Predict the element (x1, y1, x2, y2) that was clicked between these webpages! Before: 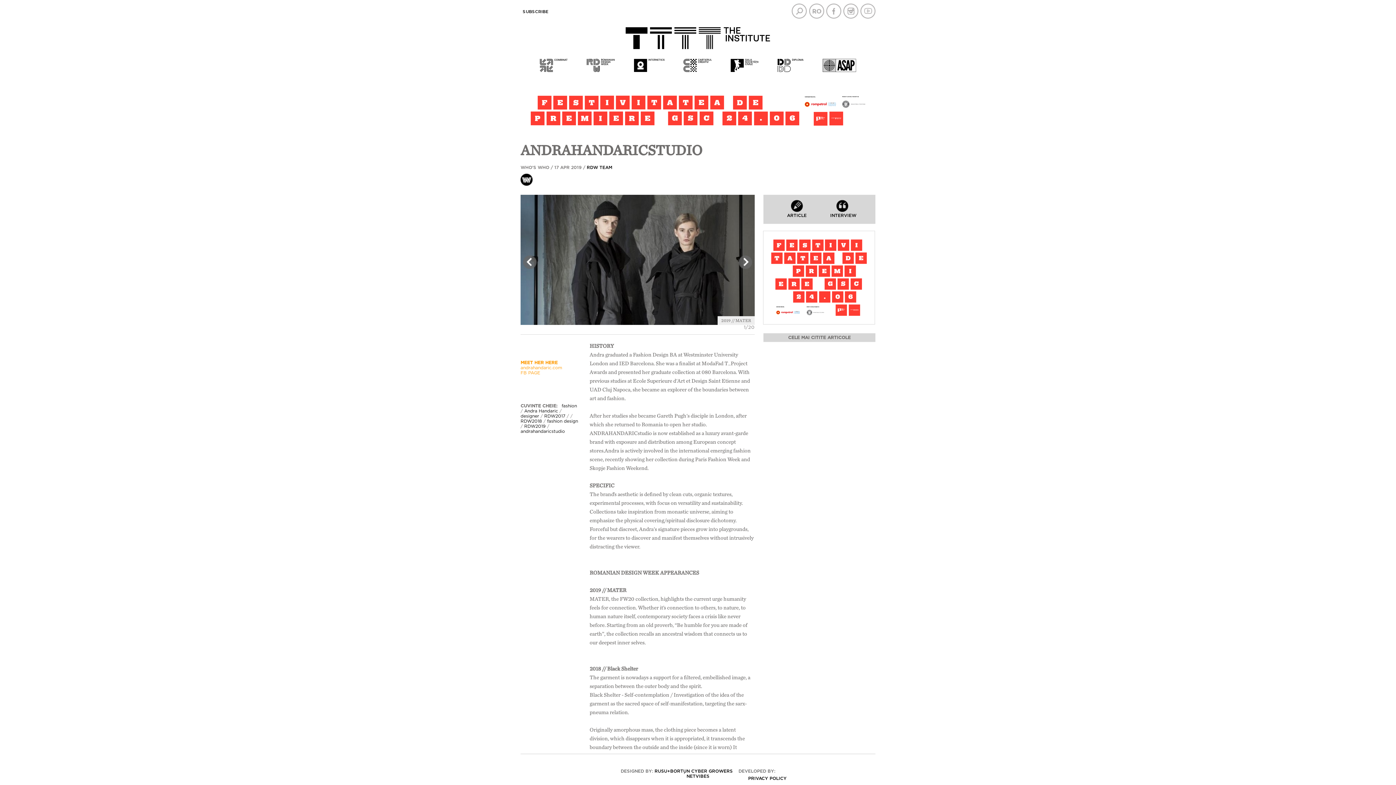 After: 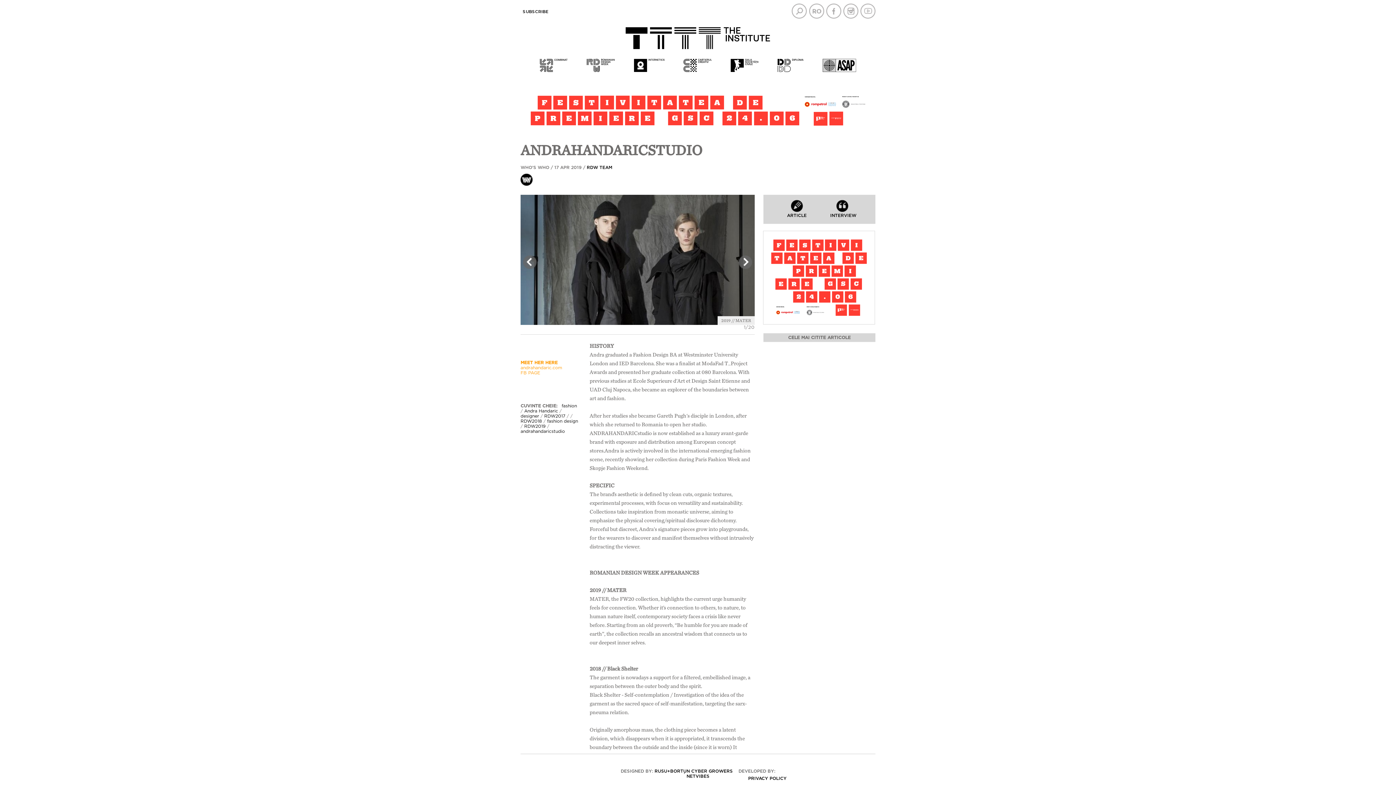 Action: bbox: (539, 58, 567, 73)